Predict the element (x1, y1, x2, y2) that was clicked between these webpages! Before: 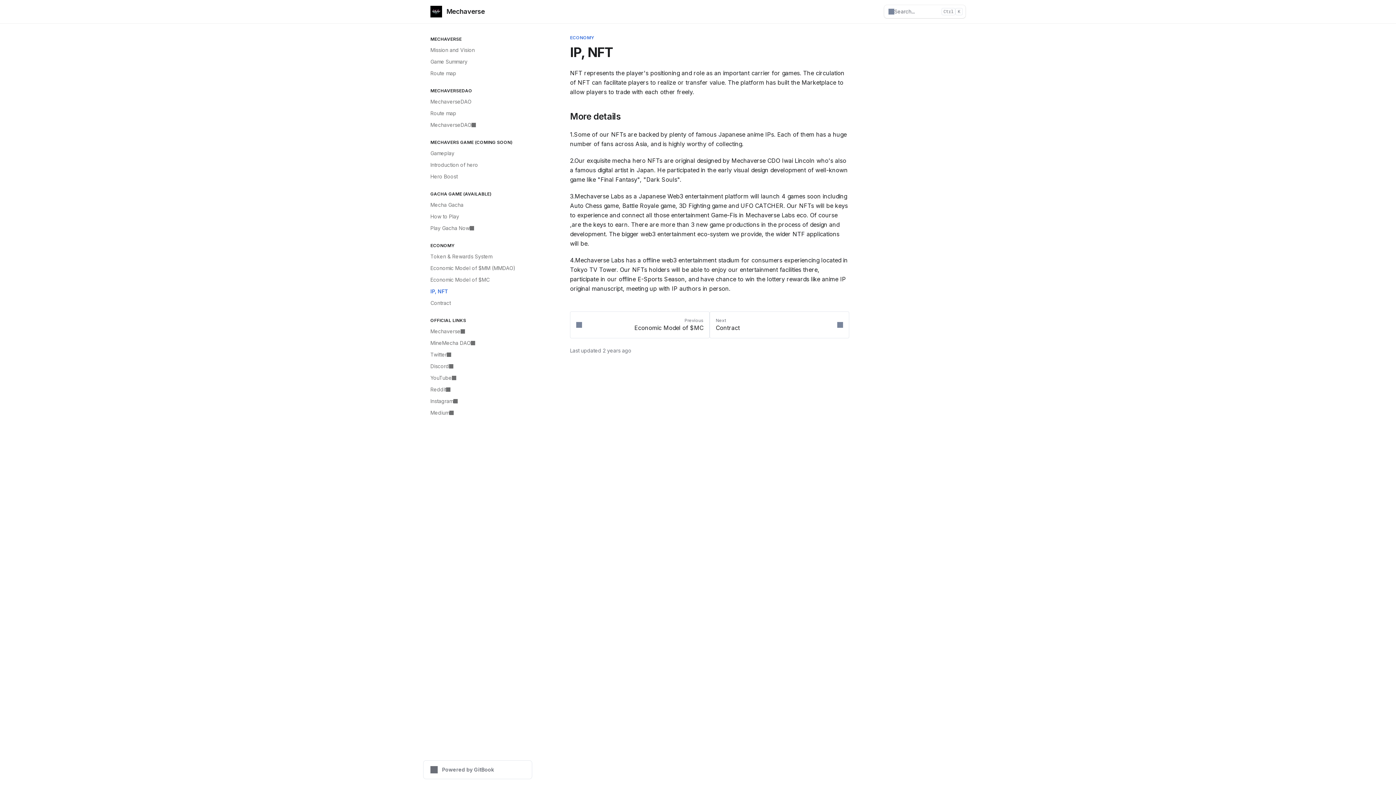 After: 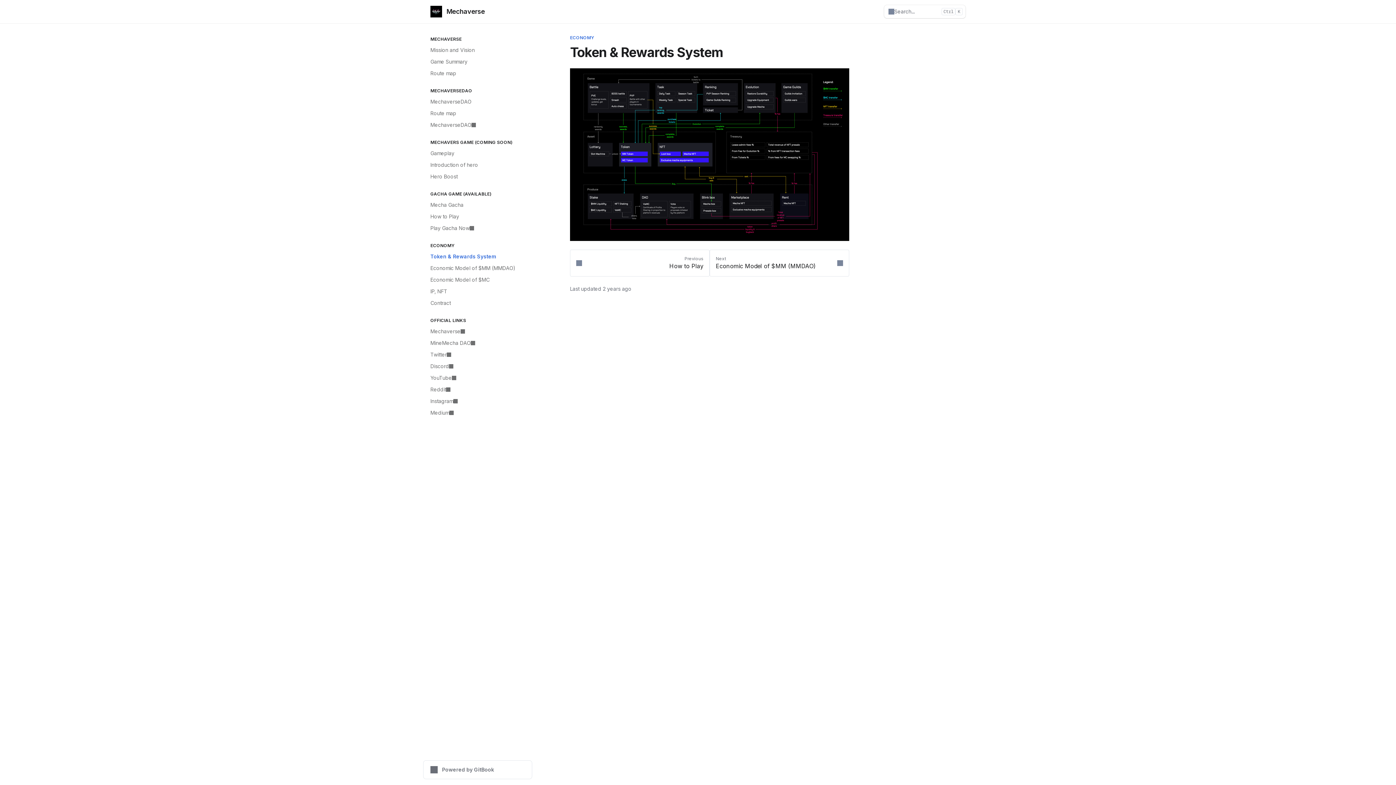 Action: bbox: (426, 250, 532, 262) label: Token & Rewards System